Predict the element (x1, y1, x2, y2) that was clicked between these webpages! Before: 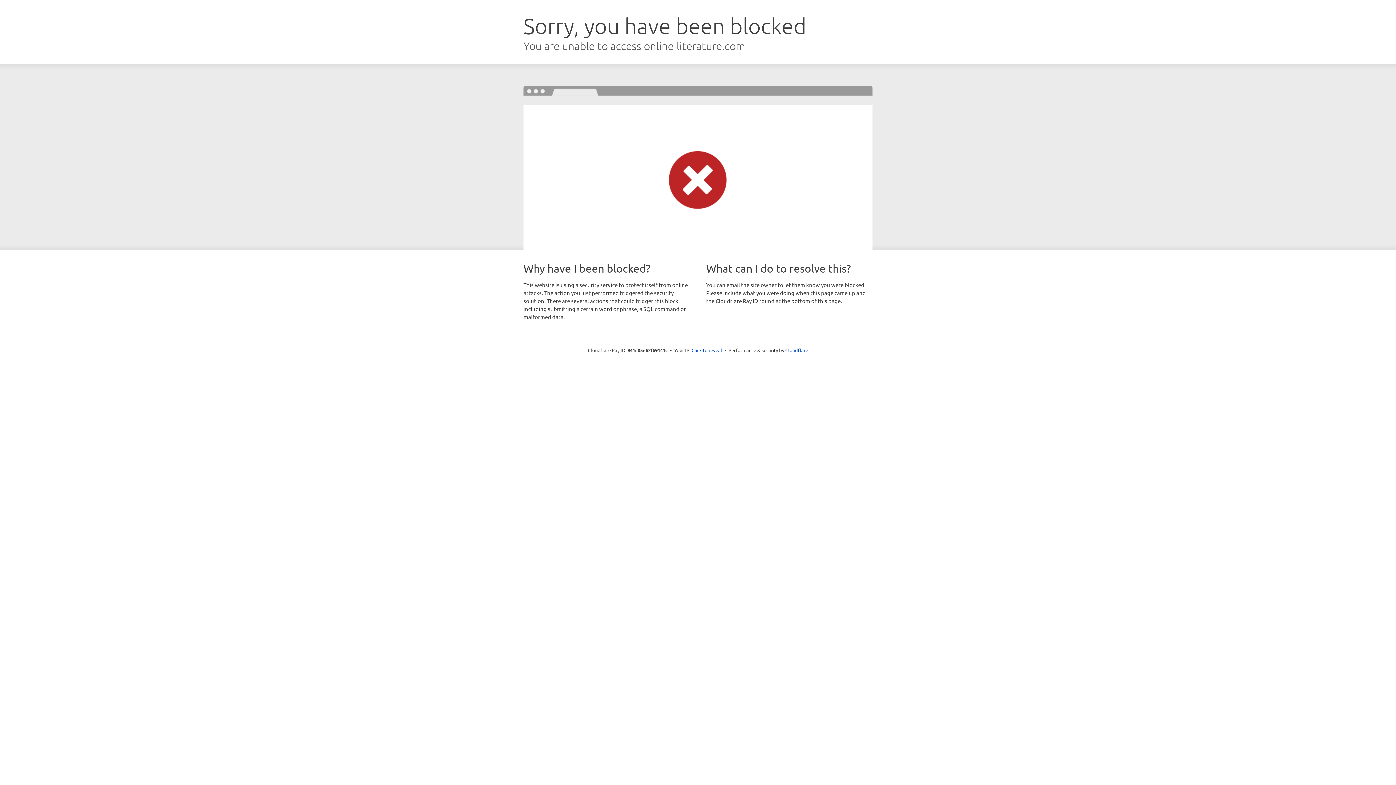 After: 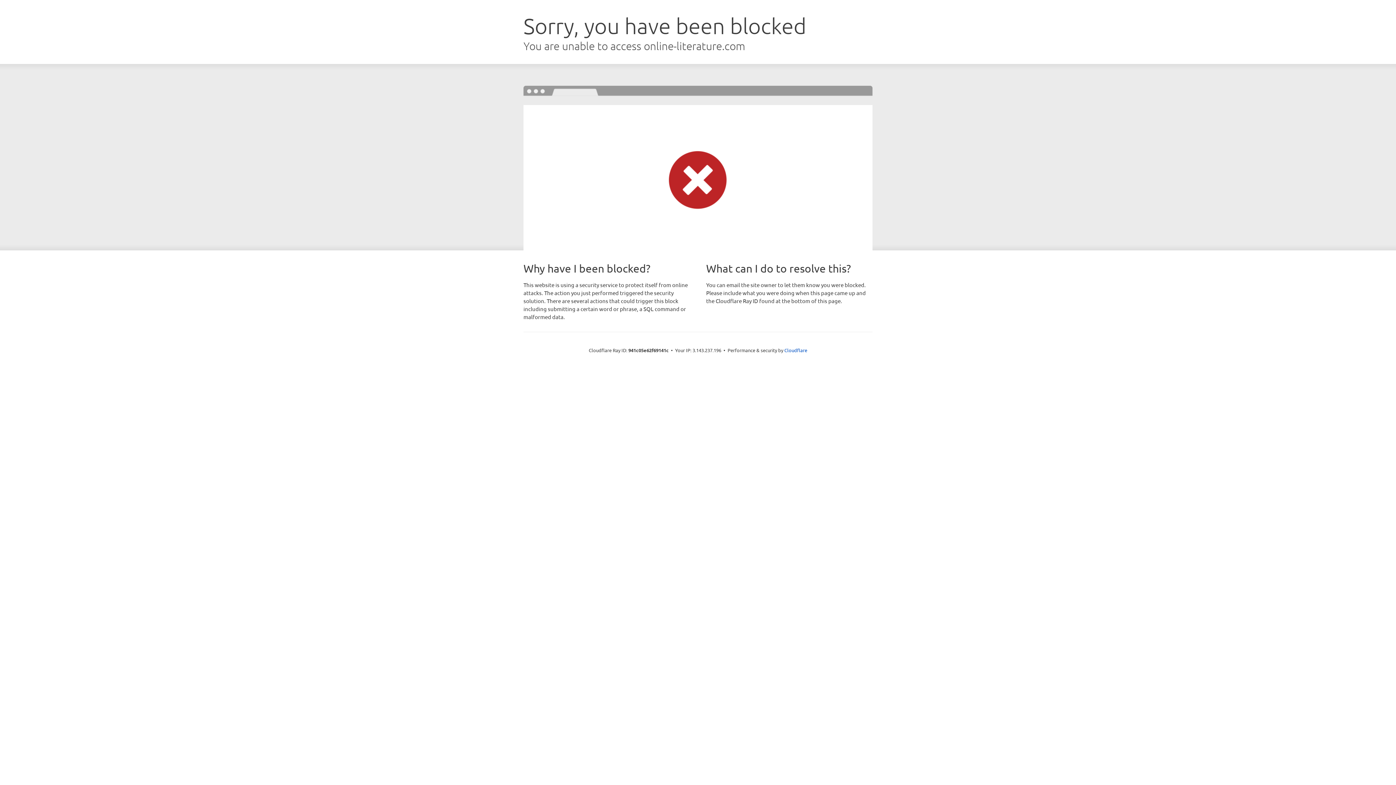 Action: label: Click to reveal bbox: (691, 346, 722, 353)